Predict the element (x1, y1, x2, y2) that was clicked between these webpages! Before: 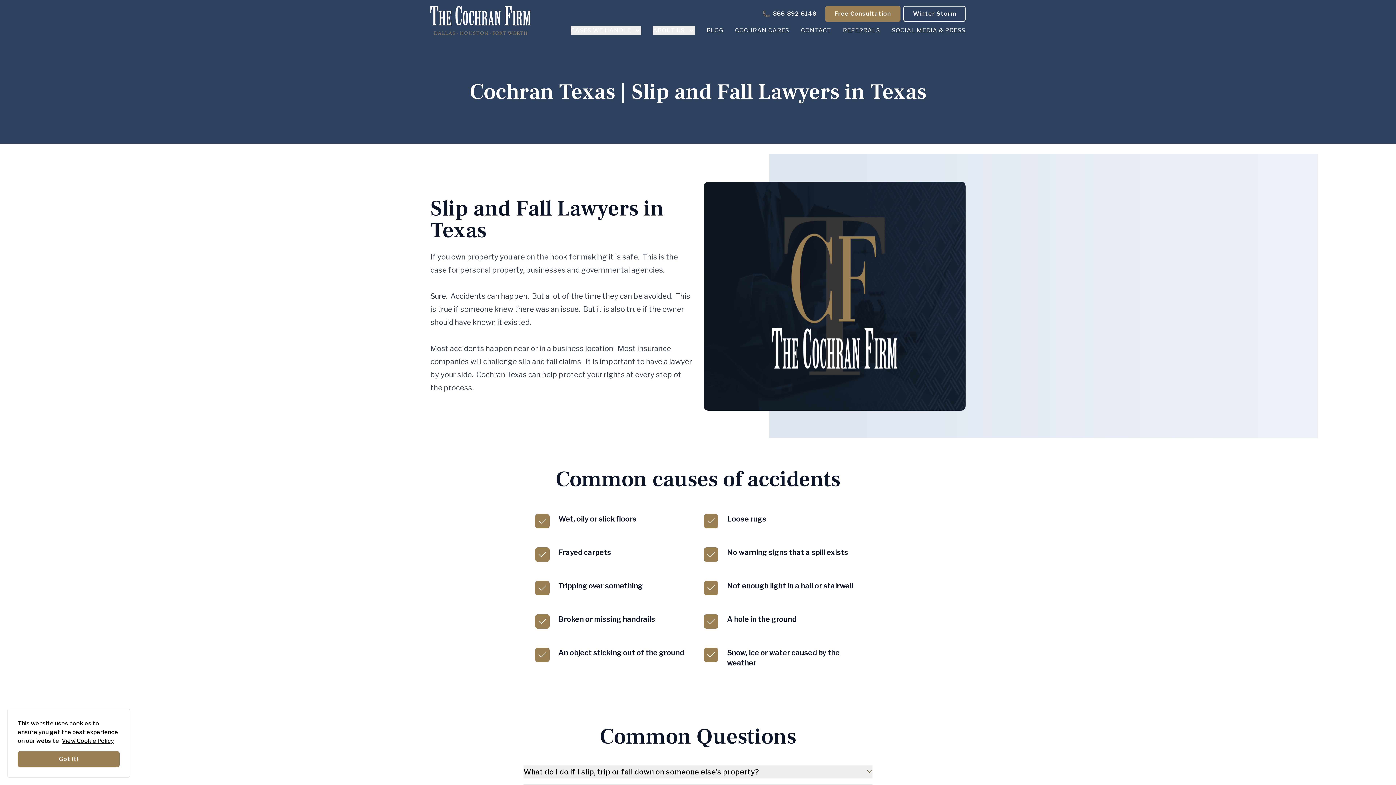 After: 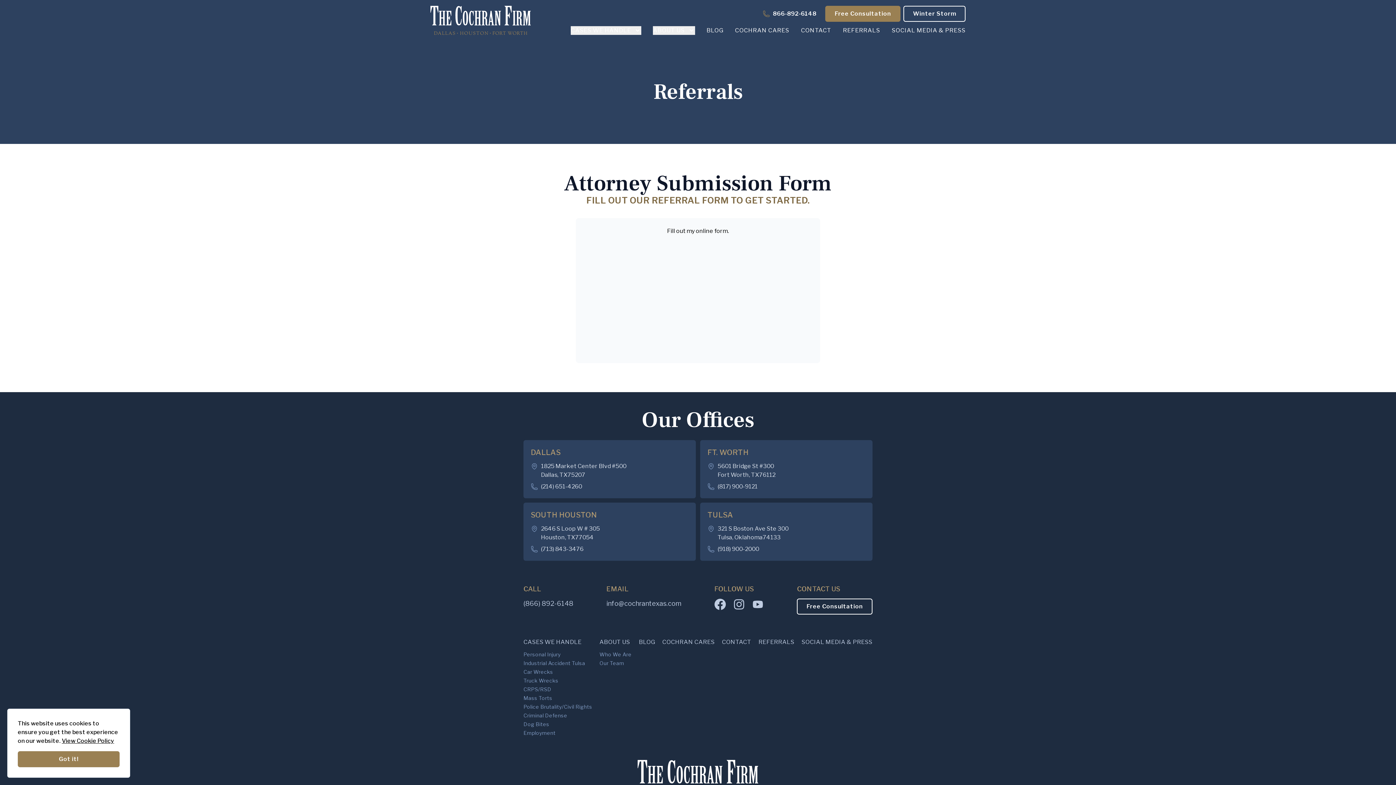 Action: bbox: (843, 26, 880, 34) label: REFERRALS